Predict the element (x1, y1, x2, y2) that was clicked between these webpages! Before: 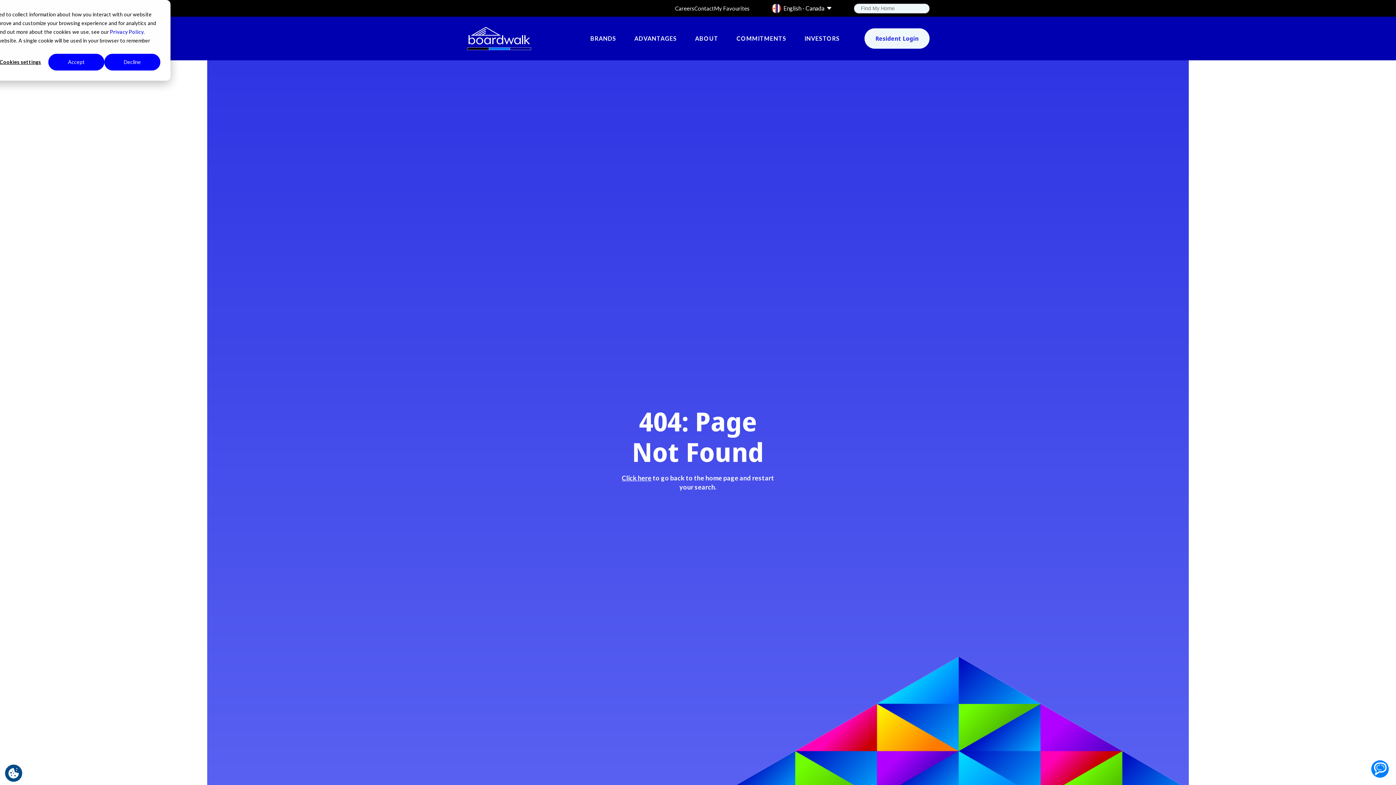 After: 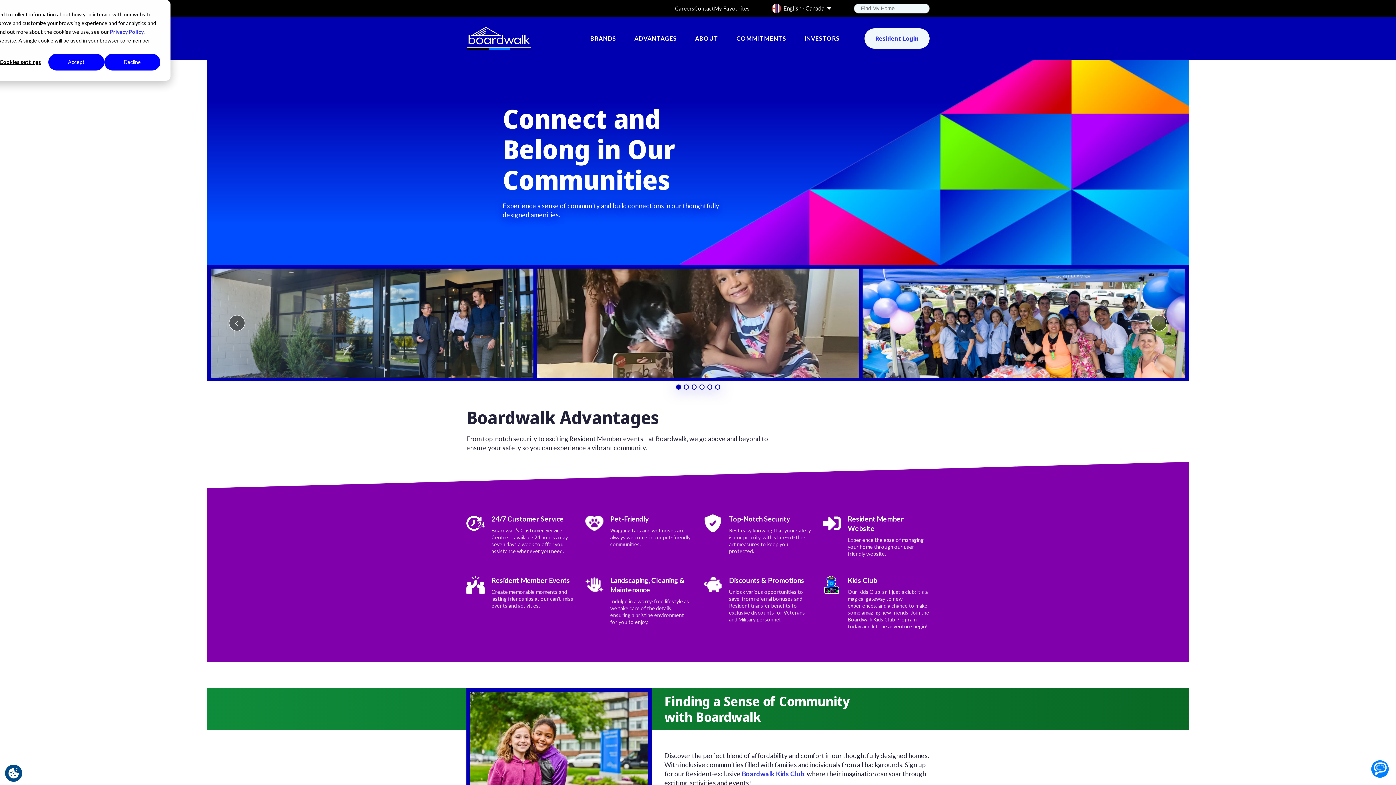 Action: bbox: (625, 33, 686, 43) label: ADVANTAGES